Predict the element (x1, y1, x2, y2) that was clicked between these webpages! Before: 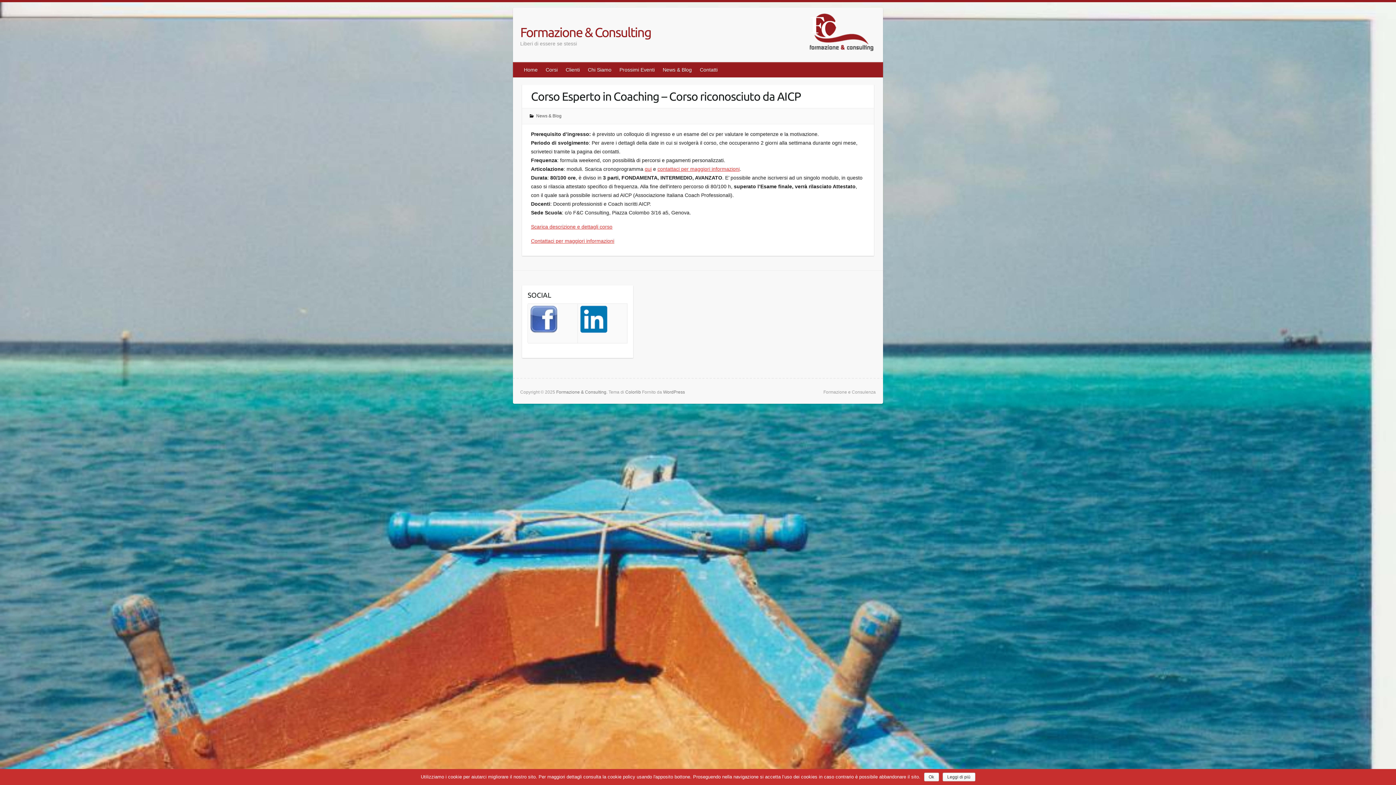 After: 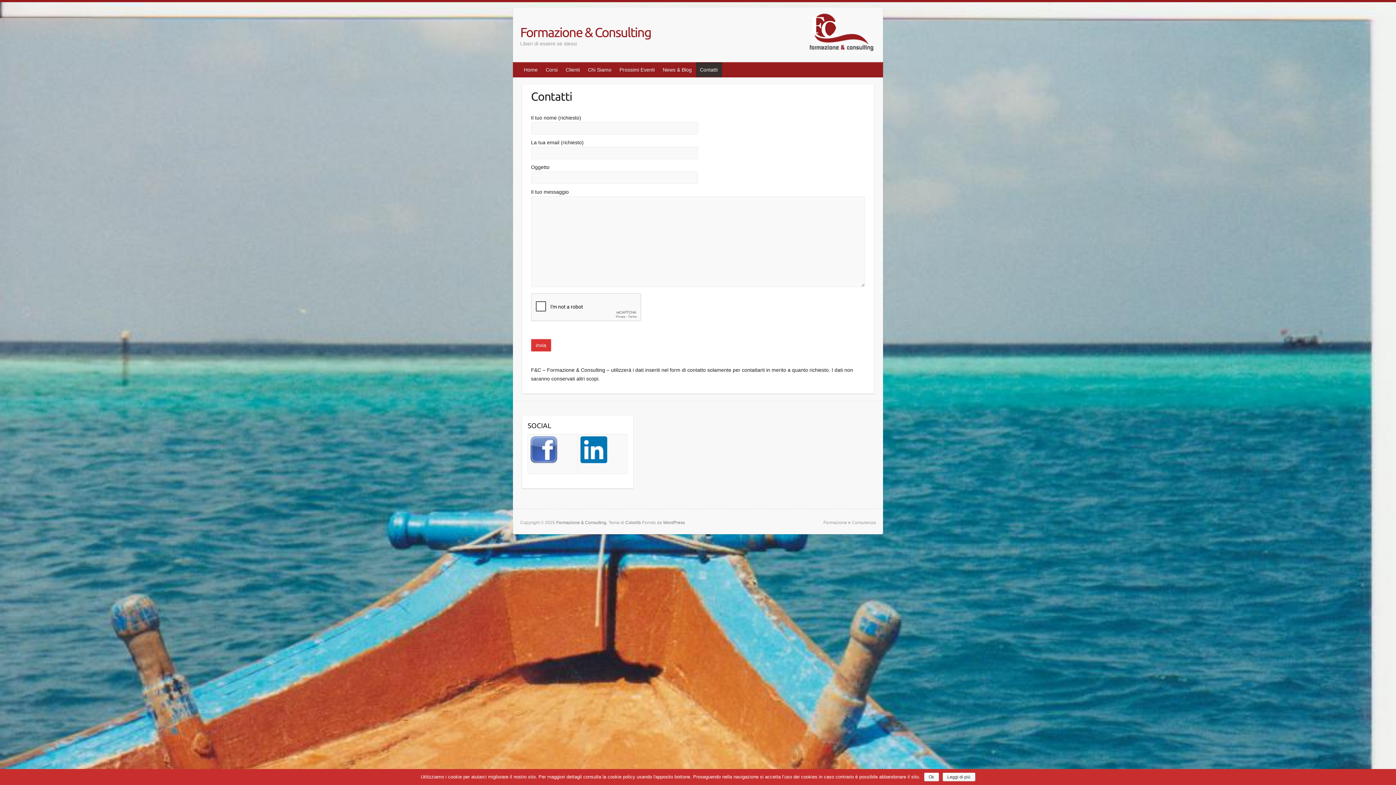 Action: label: Contattaci per maggiori informazioni bbox: (531, 238, 614, 243)